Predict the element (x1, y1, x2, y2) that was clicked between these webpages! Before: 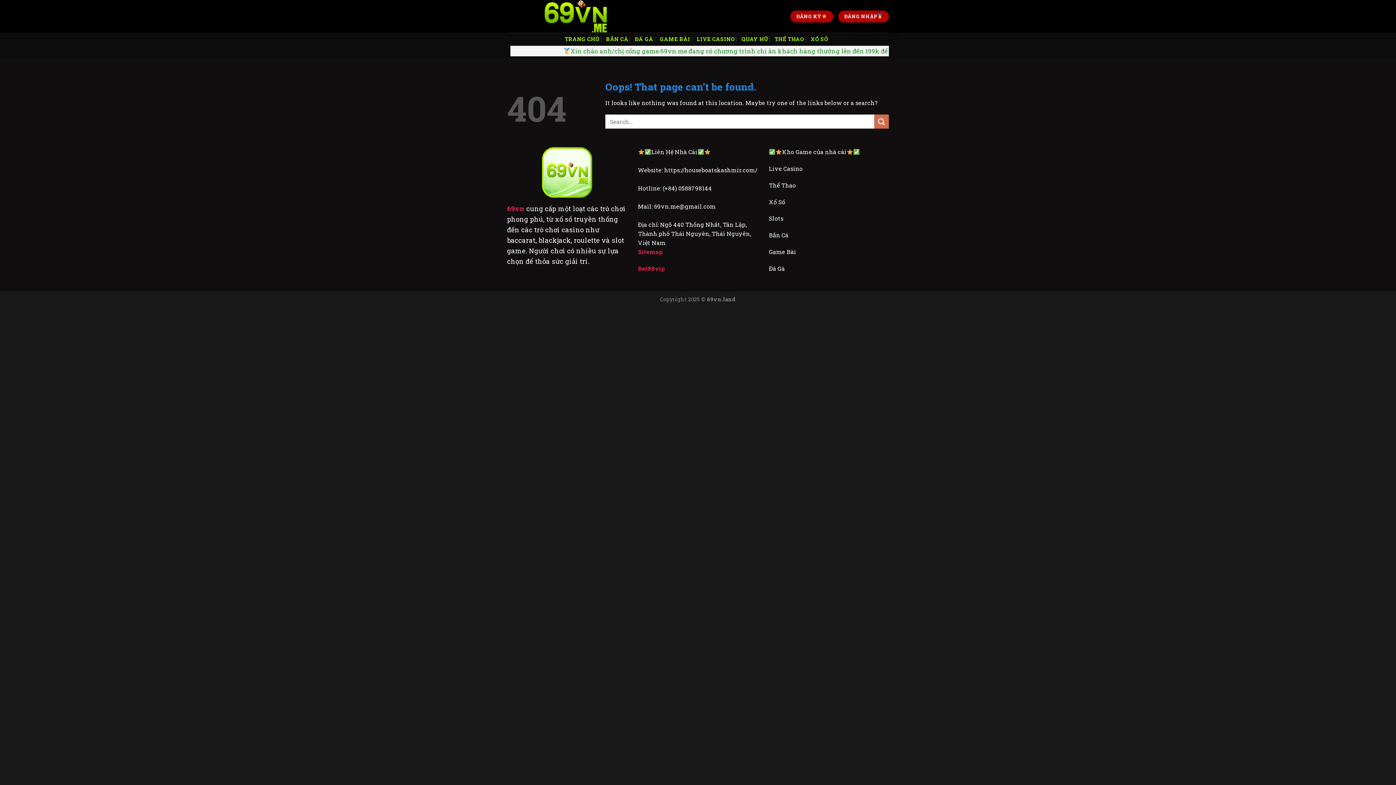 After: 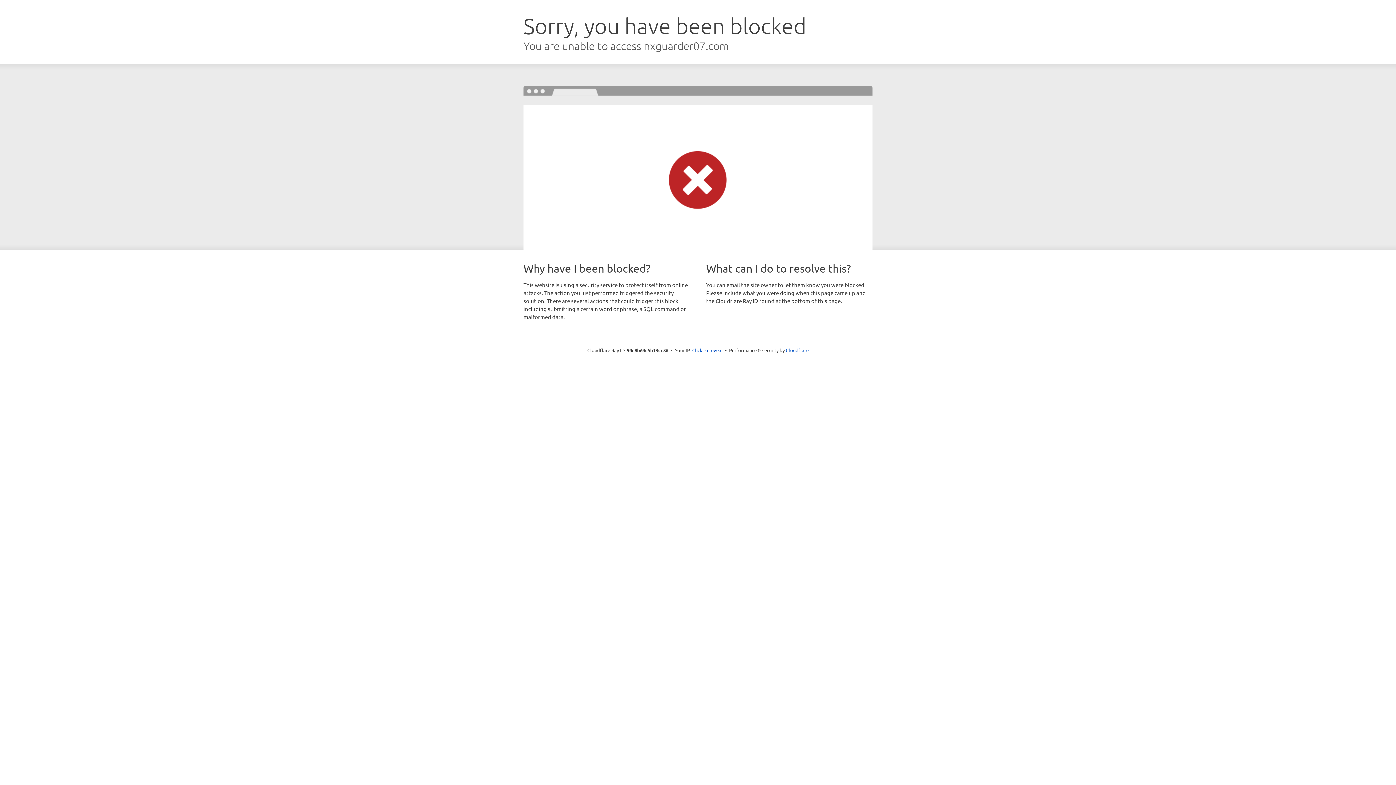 Action: bbox: (838, 10, 889, 22) label: ĐĂNG NHẬP